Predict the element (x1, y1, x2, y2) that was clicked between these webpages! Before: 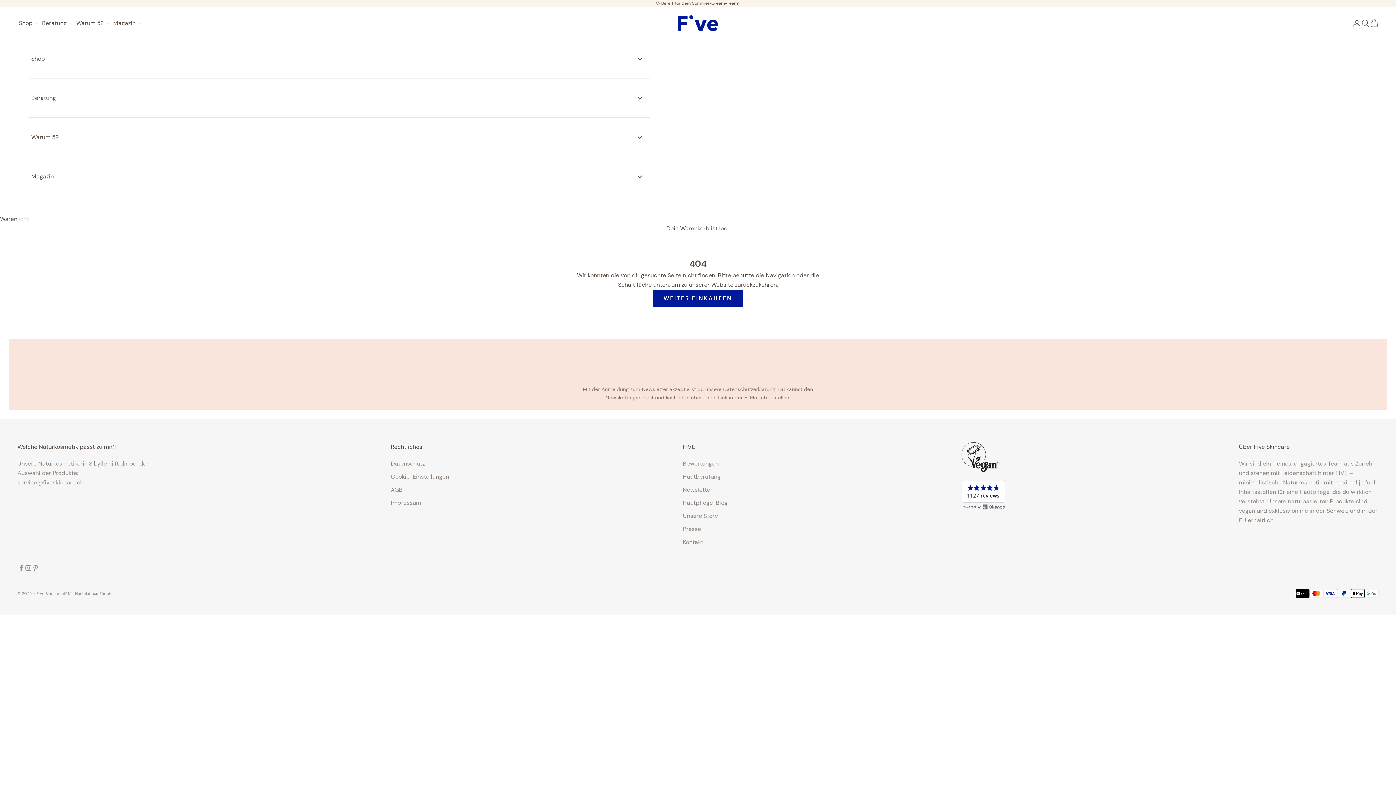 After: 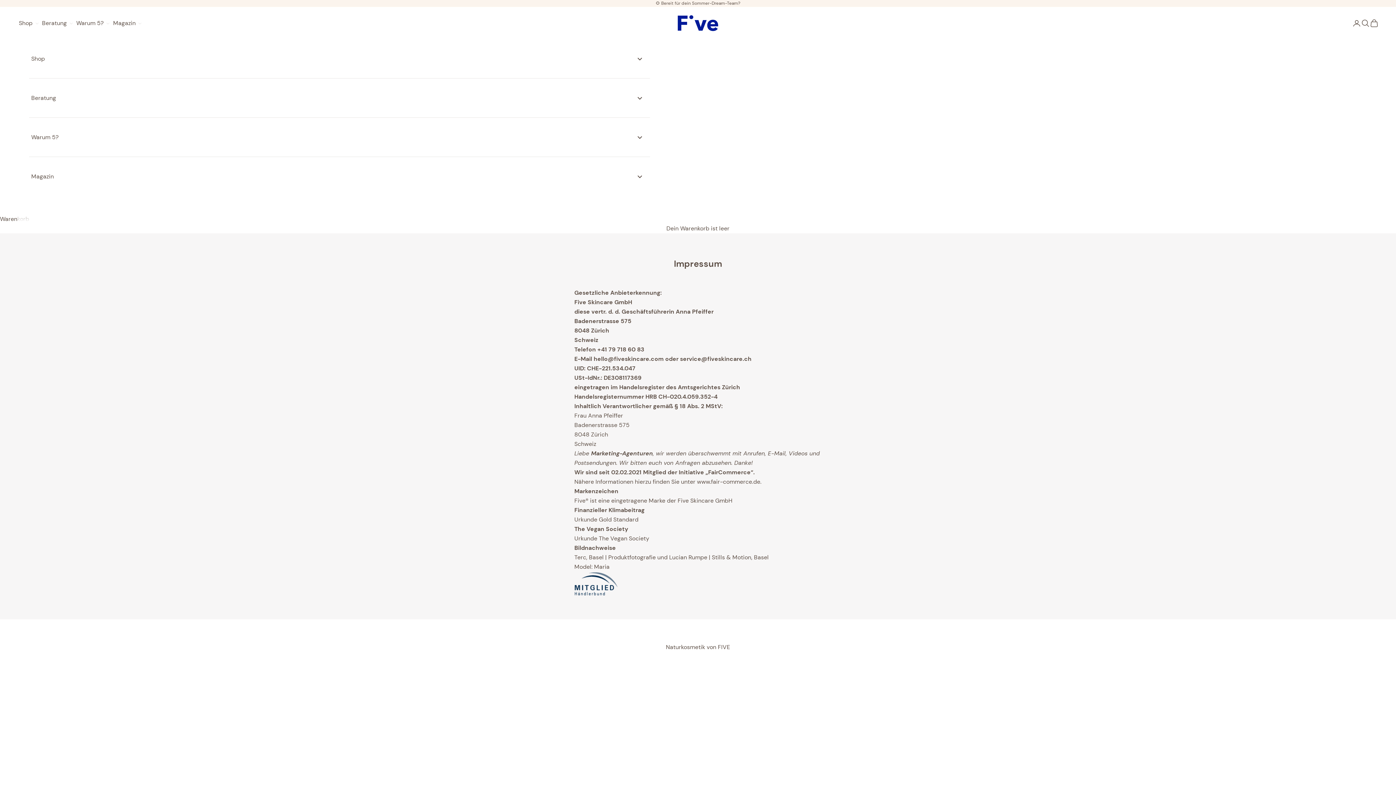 Action: label: Impressum bbox: (390, 499, 421, 506)